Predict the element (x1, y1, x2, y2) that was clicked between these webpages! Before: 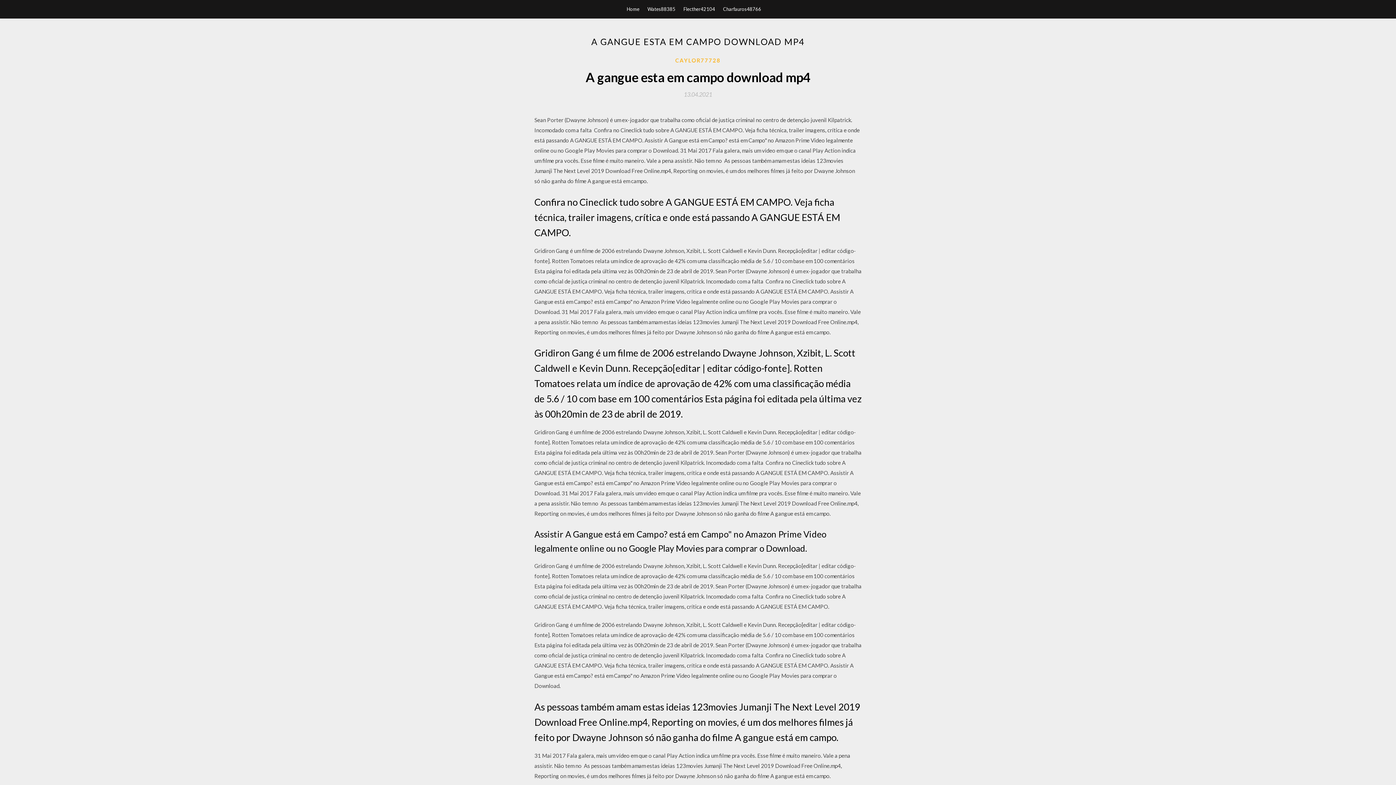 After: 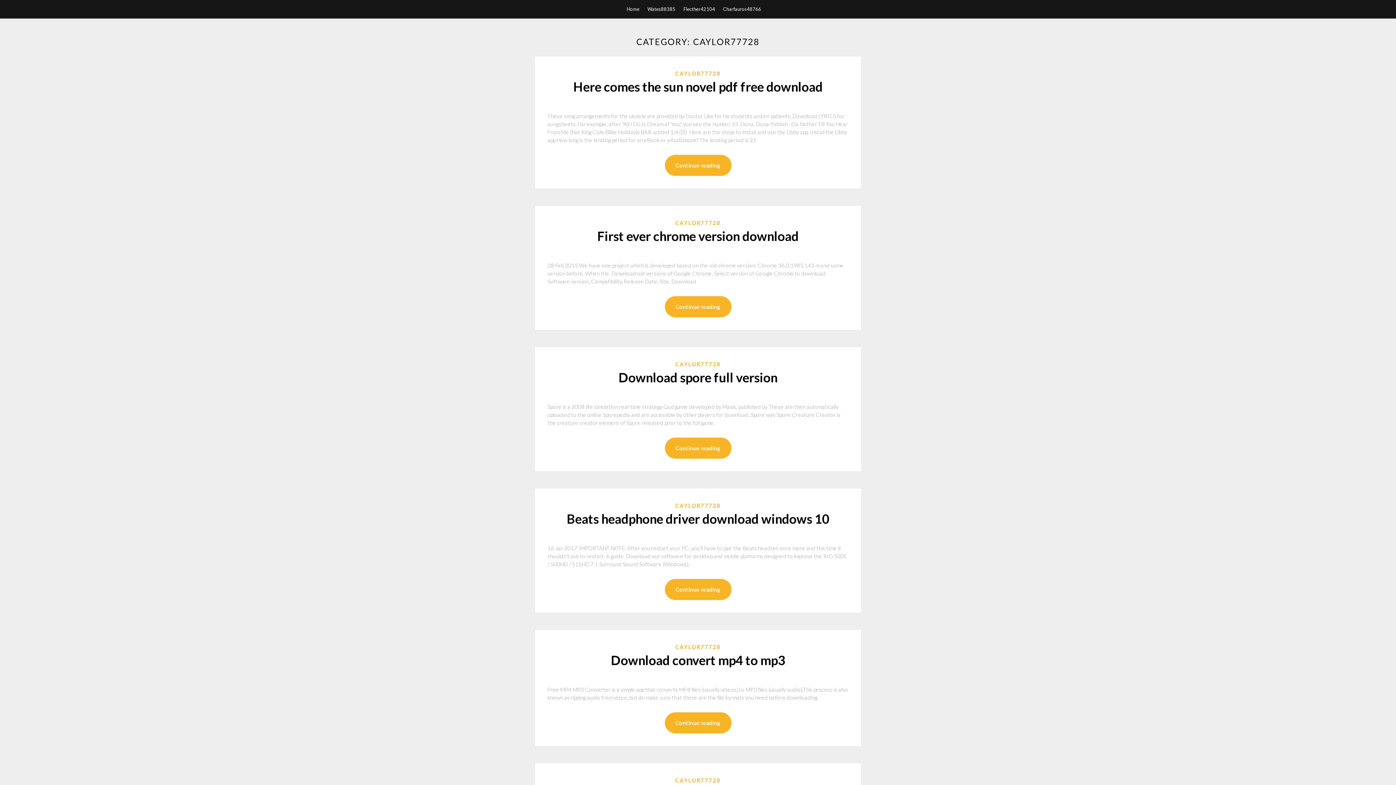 Action: bbox: (675, 56, 720, 64) label: CAYLOR77728